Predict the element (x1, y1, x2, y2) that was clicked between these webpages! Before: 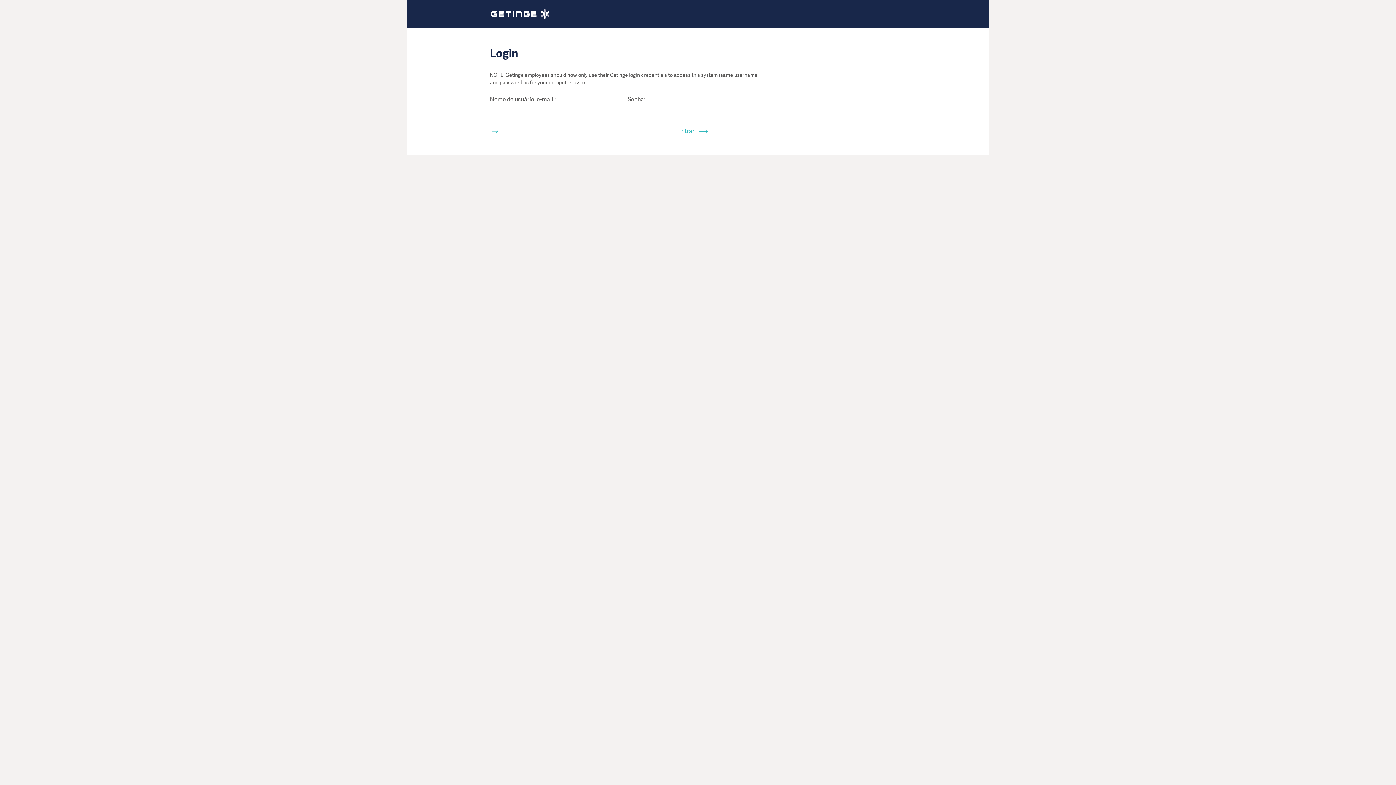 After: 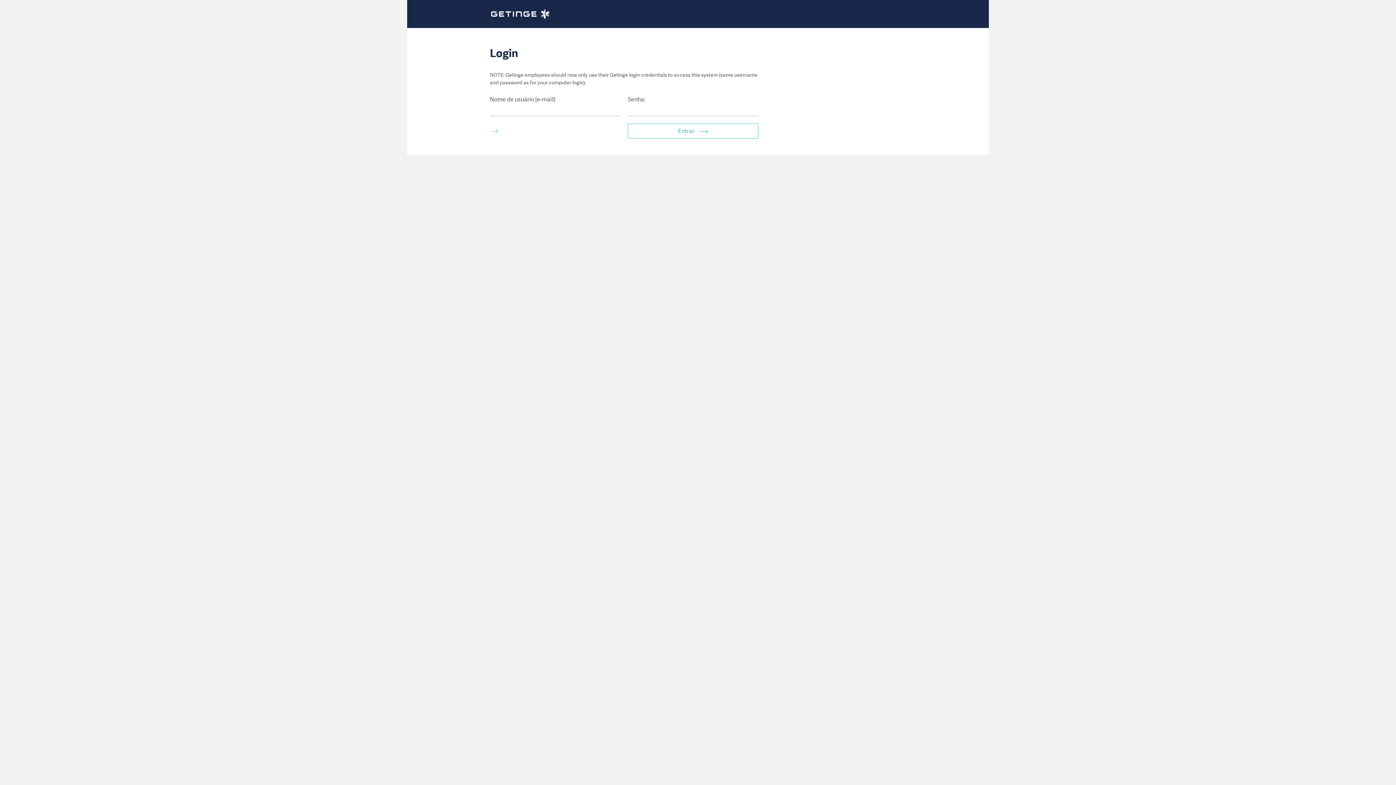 Action: bbox: (491, 9, 905, 18)